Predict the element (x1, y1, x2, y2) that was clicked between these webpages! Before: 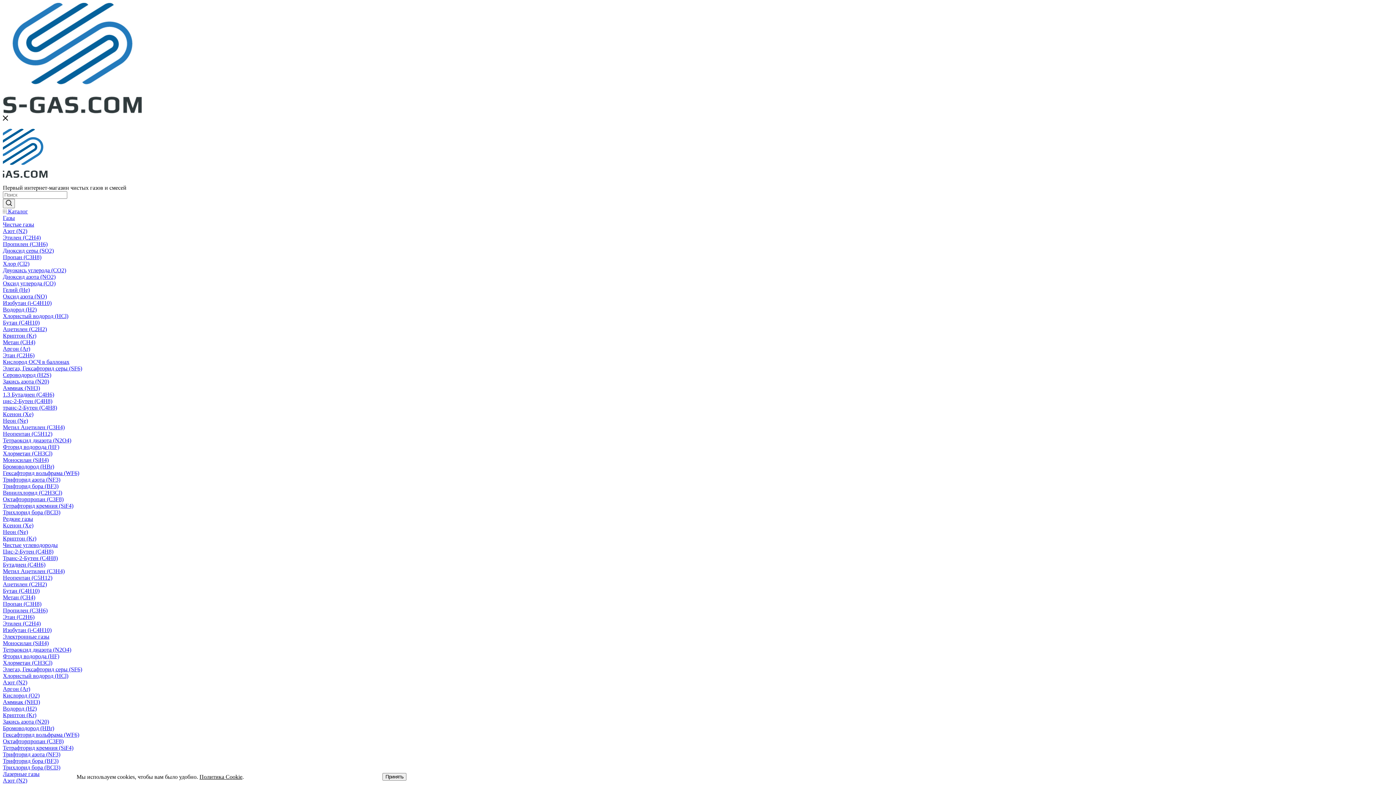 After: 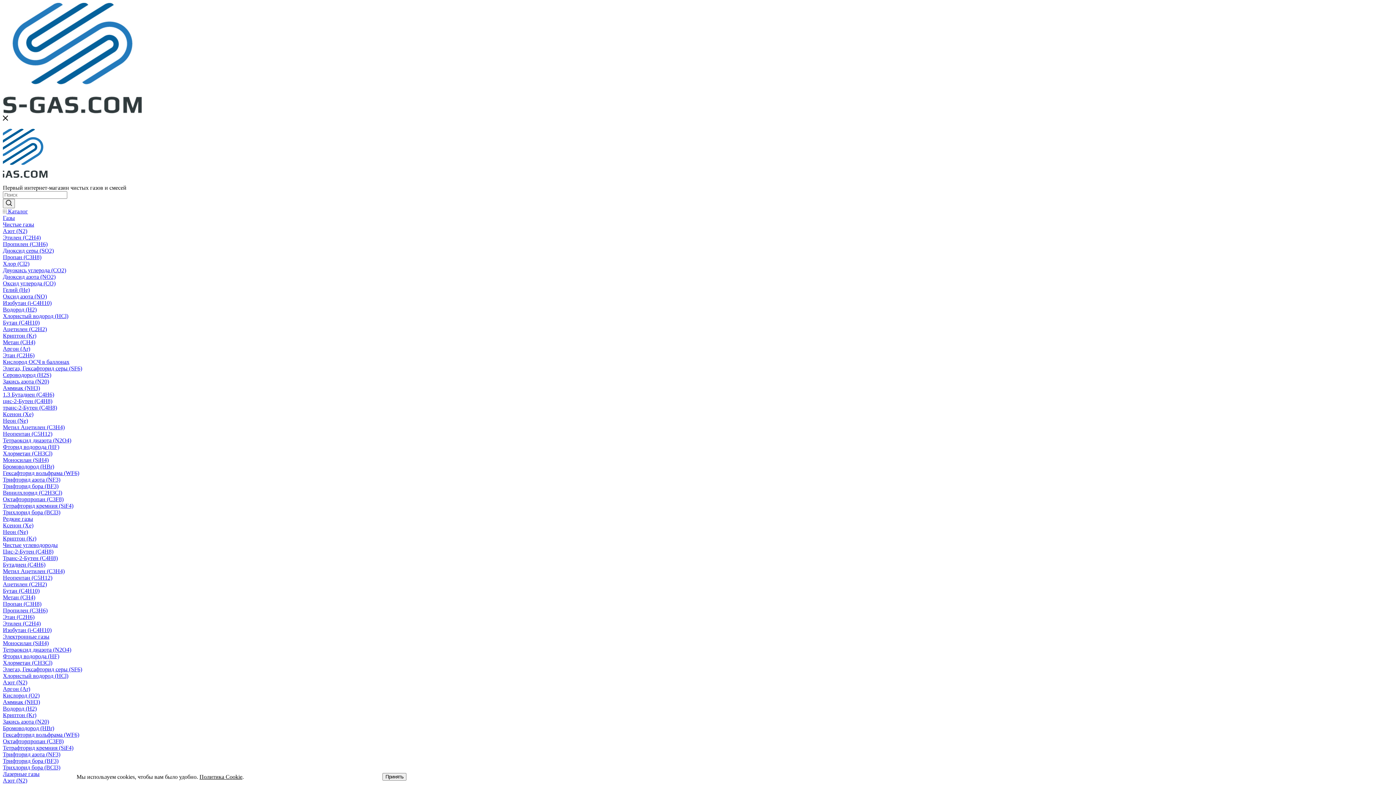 Action: bbox: (2, 221, 34, 227) label: Чистые газы